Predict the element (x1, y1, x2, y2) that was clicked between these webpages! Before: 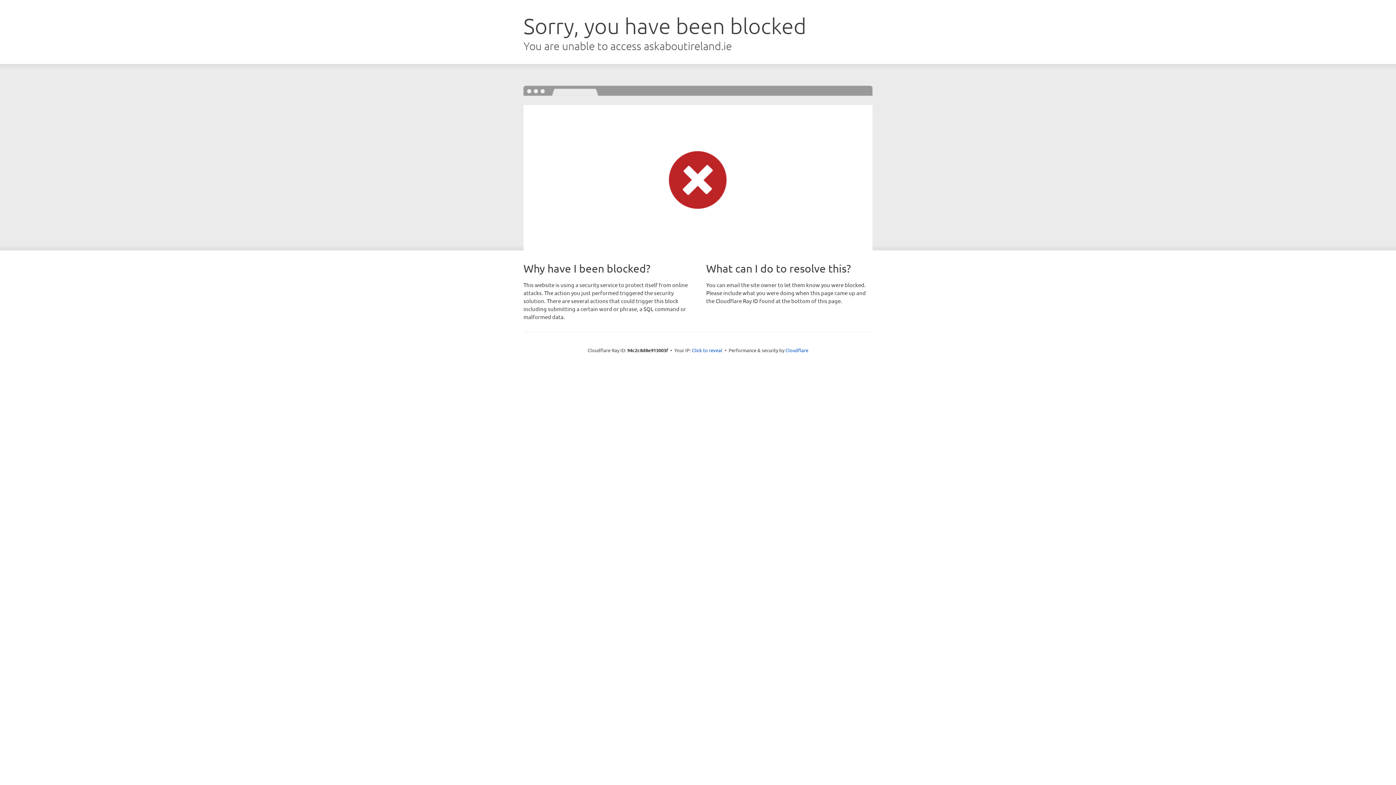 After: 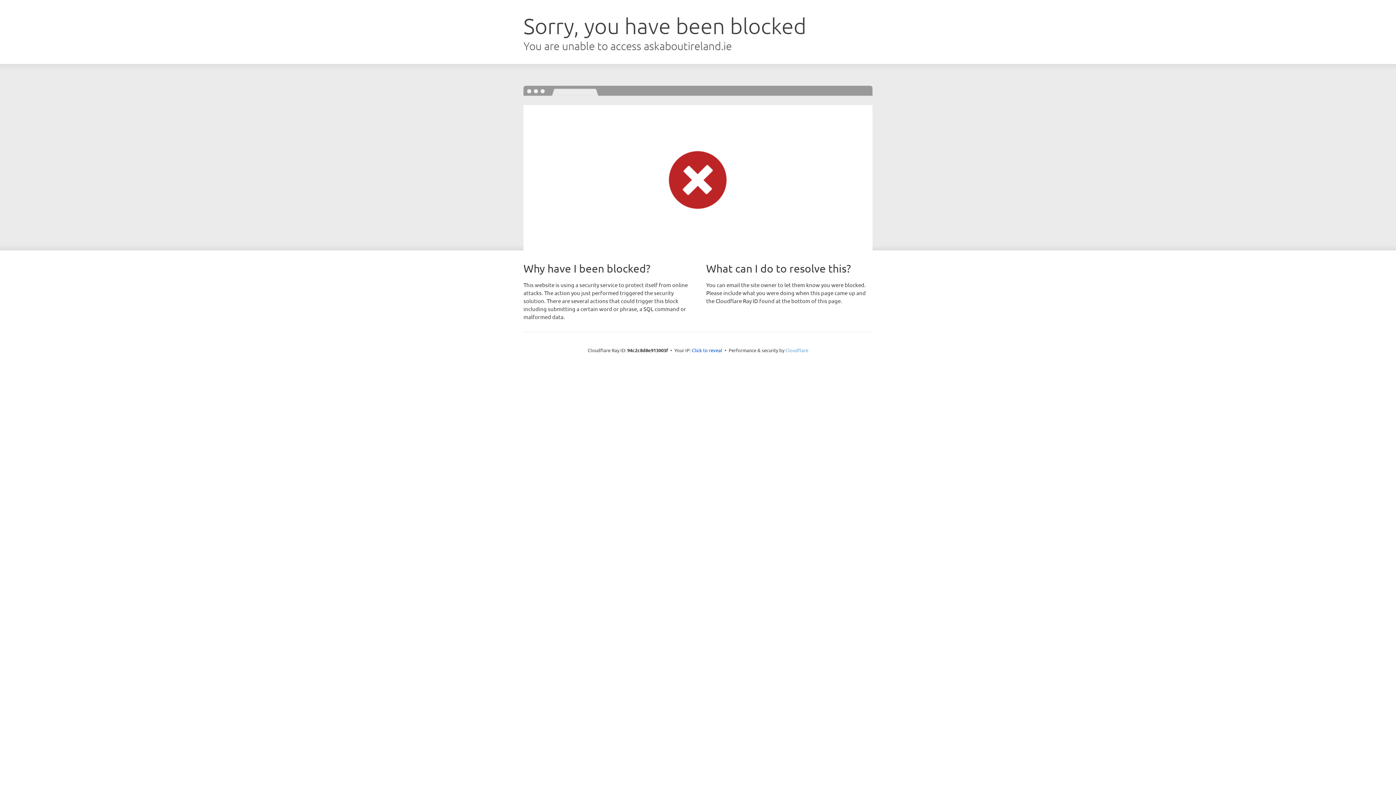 Action: label: Cloudflare bbox: (785, 347, 808, 353)